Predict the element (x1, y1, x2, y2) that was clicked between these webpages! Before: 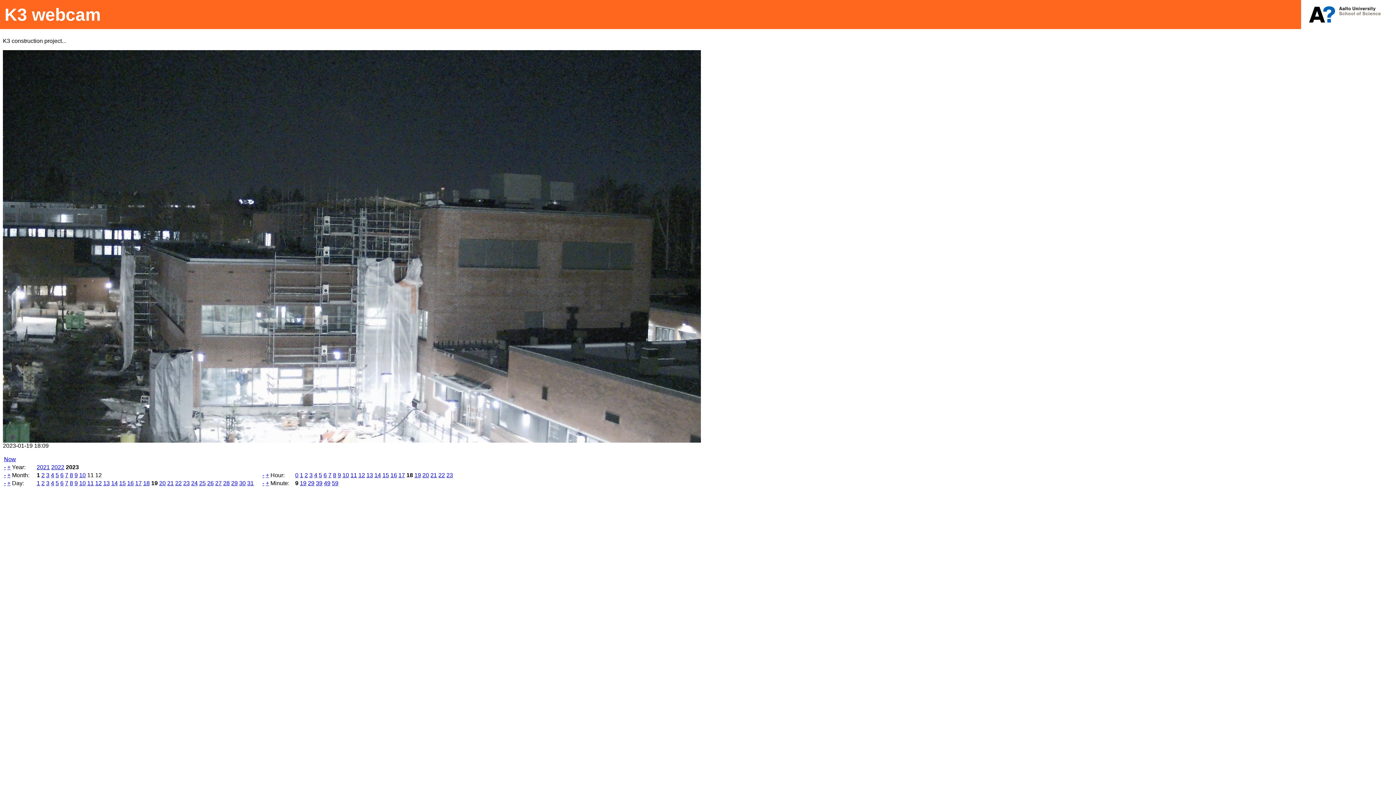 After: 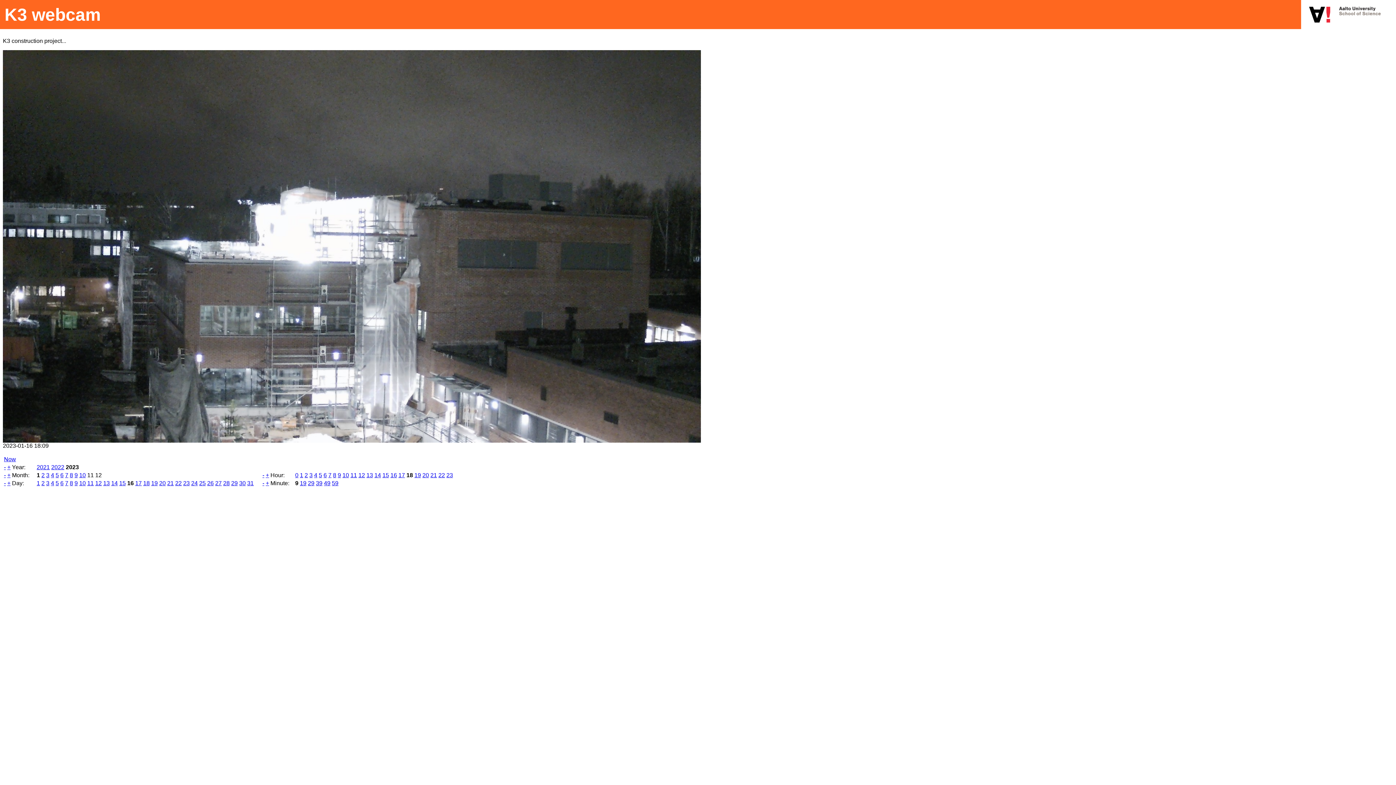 Action: label: 16 bbox: (127, 480, 133, 486)